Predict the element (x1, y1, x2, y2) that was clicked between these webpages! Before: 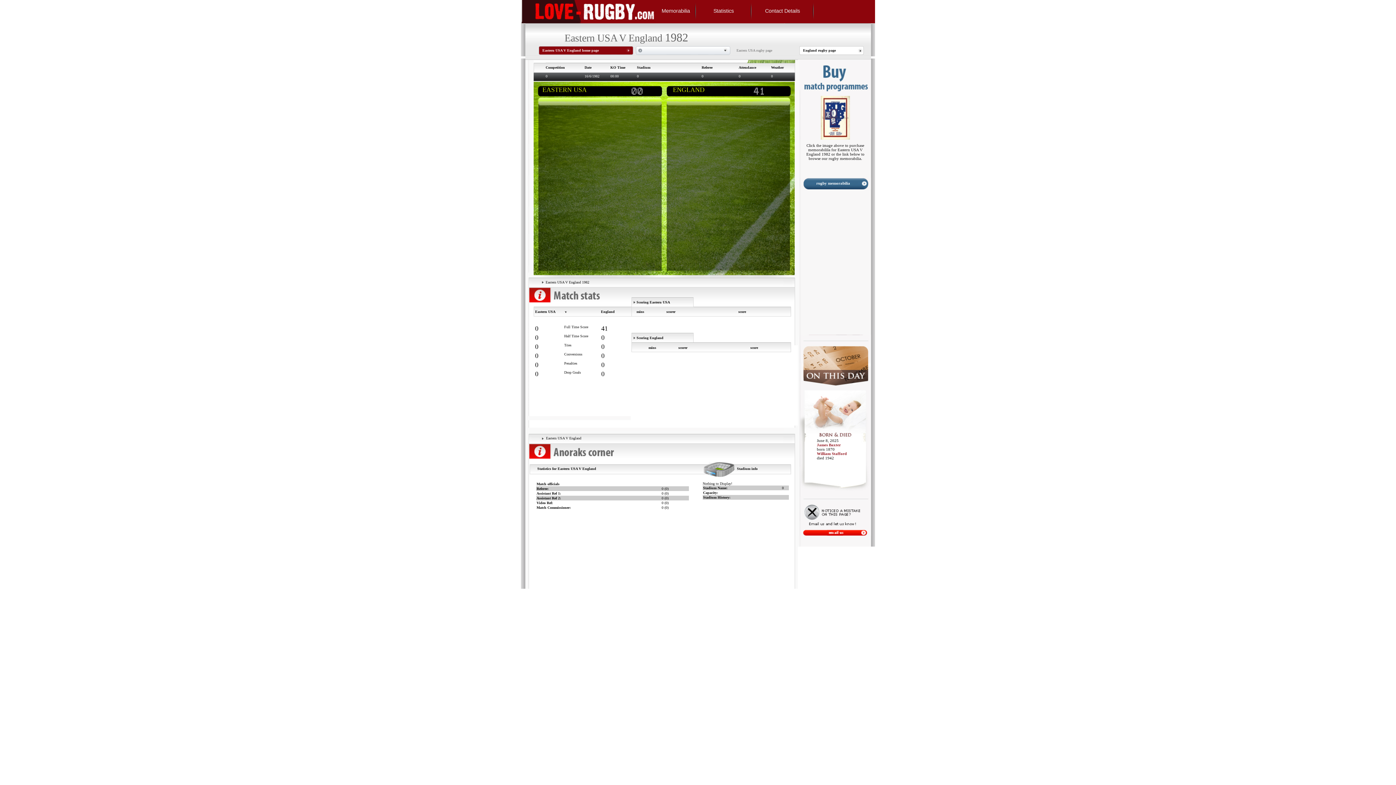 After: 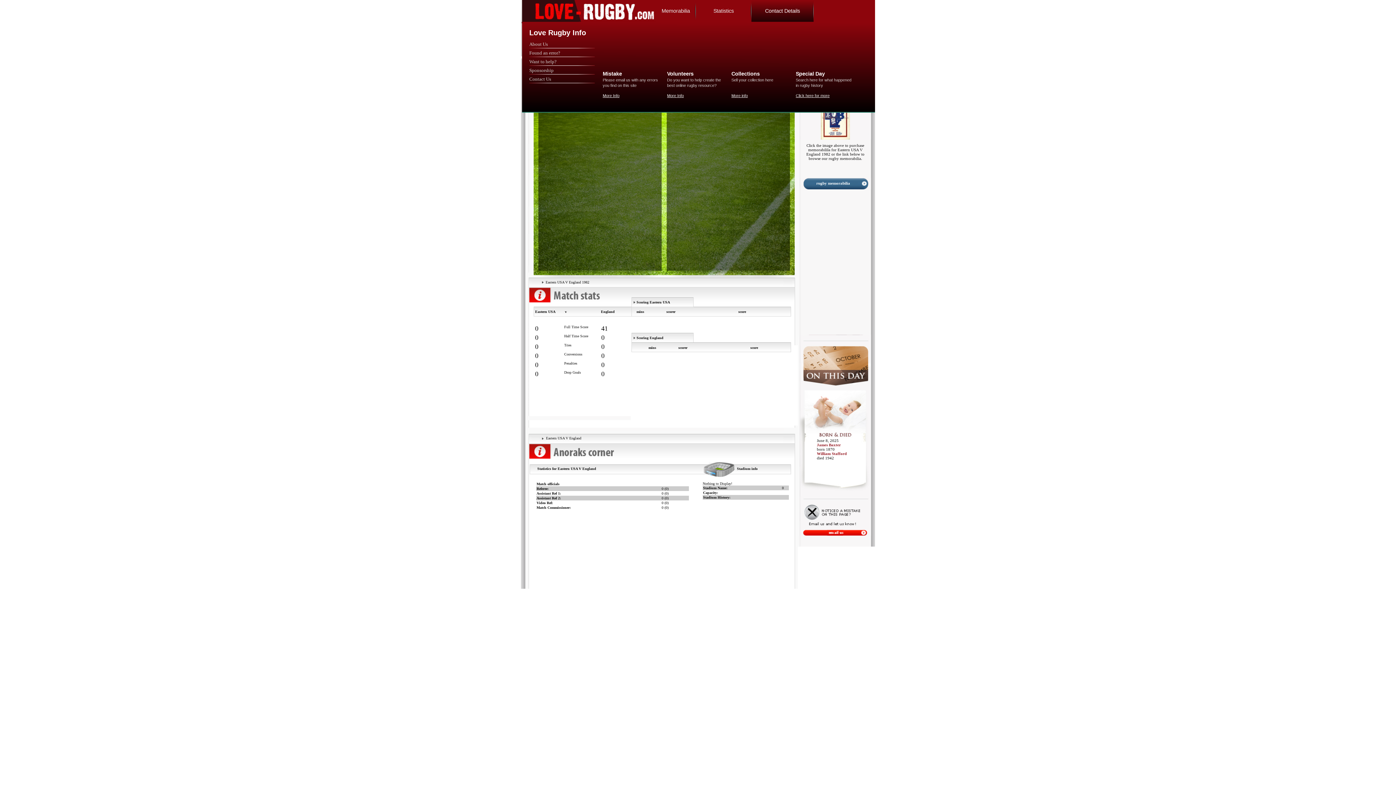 Action: bbox: (765, 8, 800, 13) label: Contact Details